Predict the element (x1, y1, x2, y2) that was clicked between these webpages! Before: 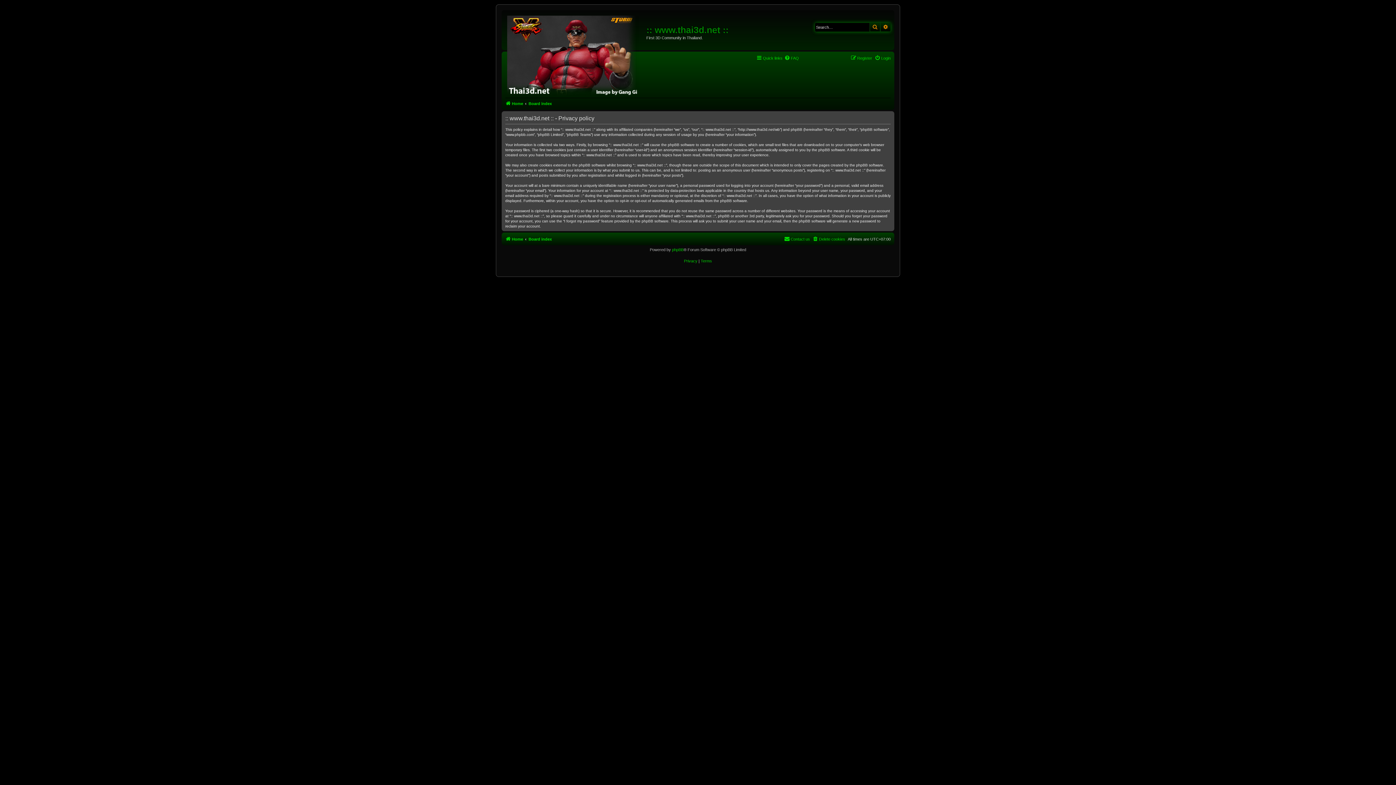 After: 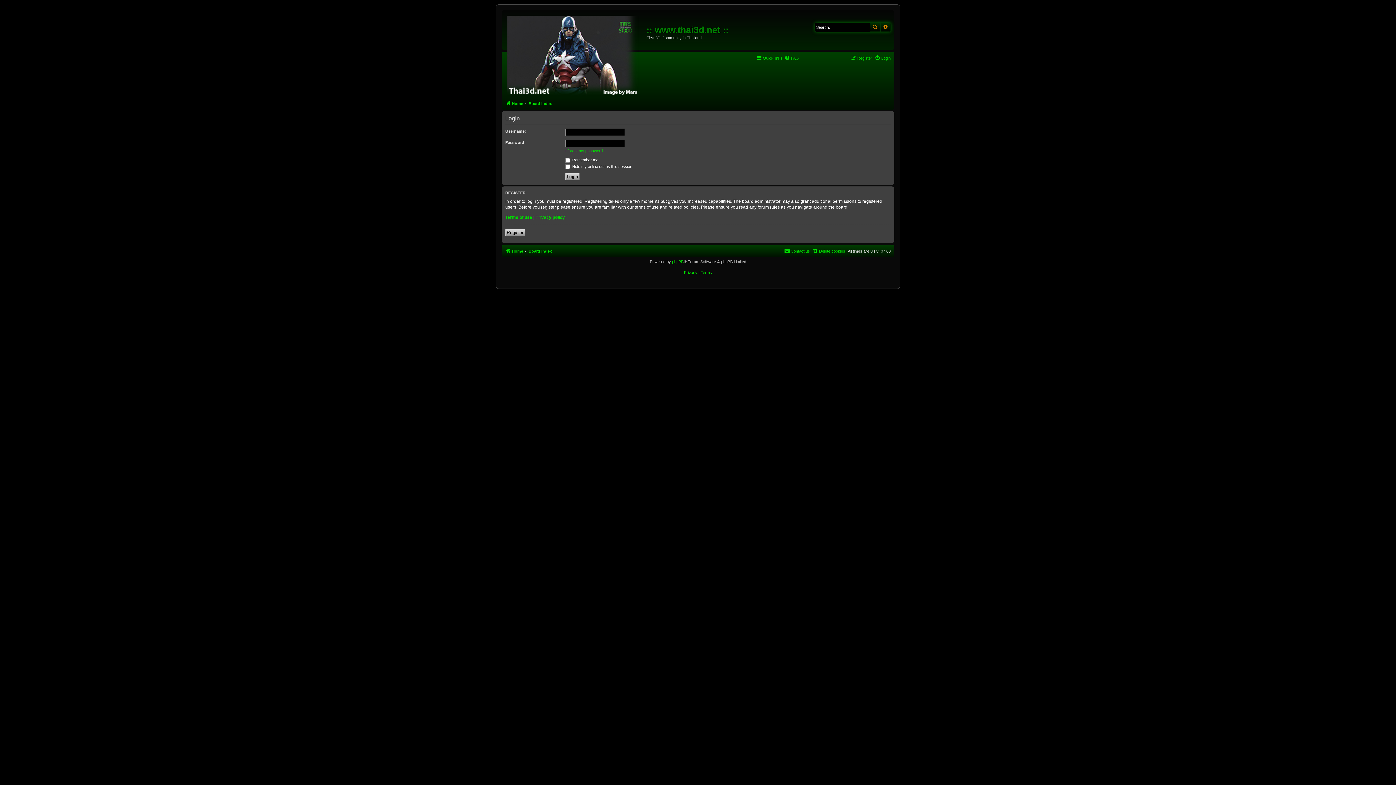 Action: label: Login bbox: (874, 53, 890, 62)